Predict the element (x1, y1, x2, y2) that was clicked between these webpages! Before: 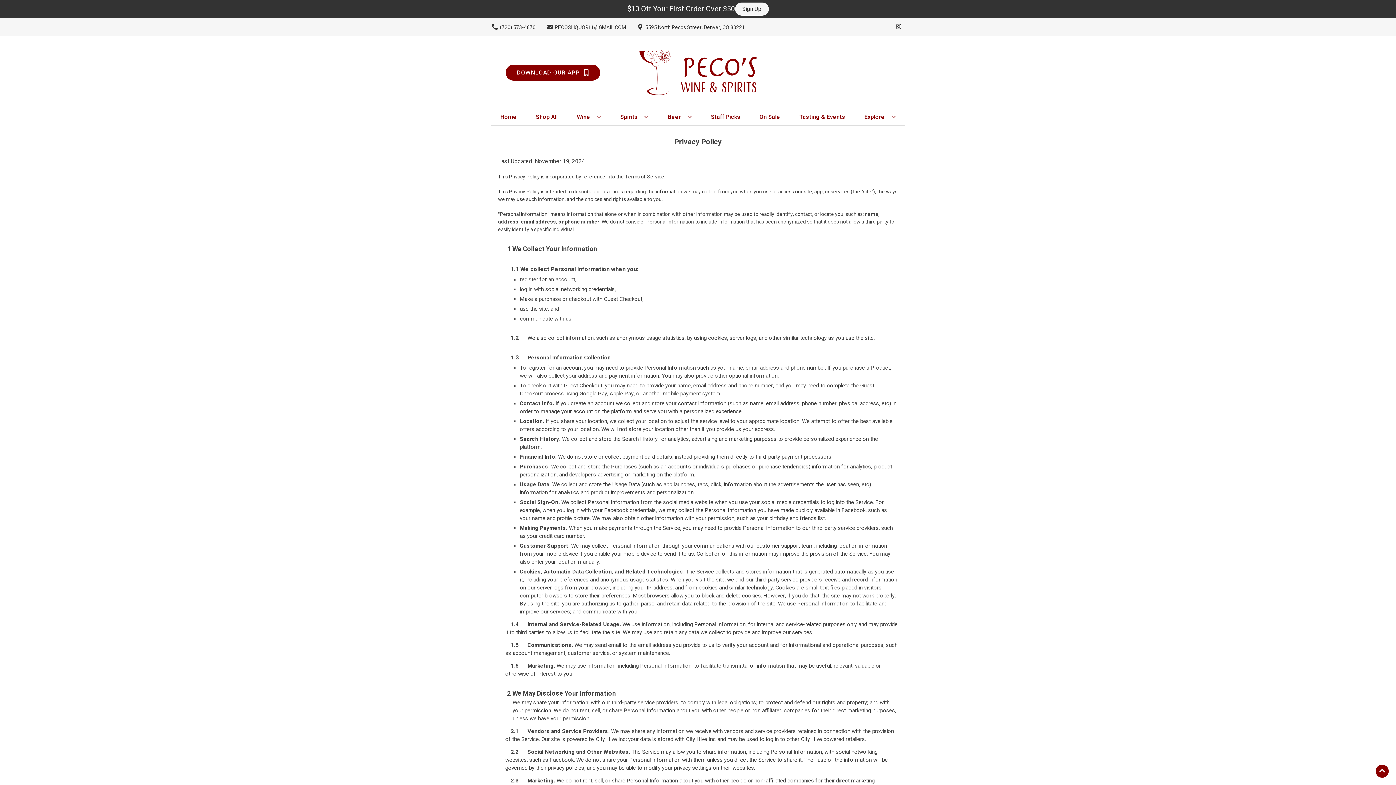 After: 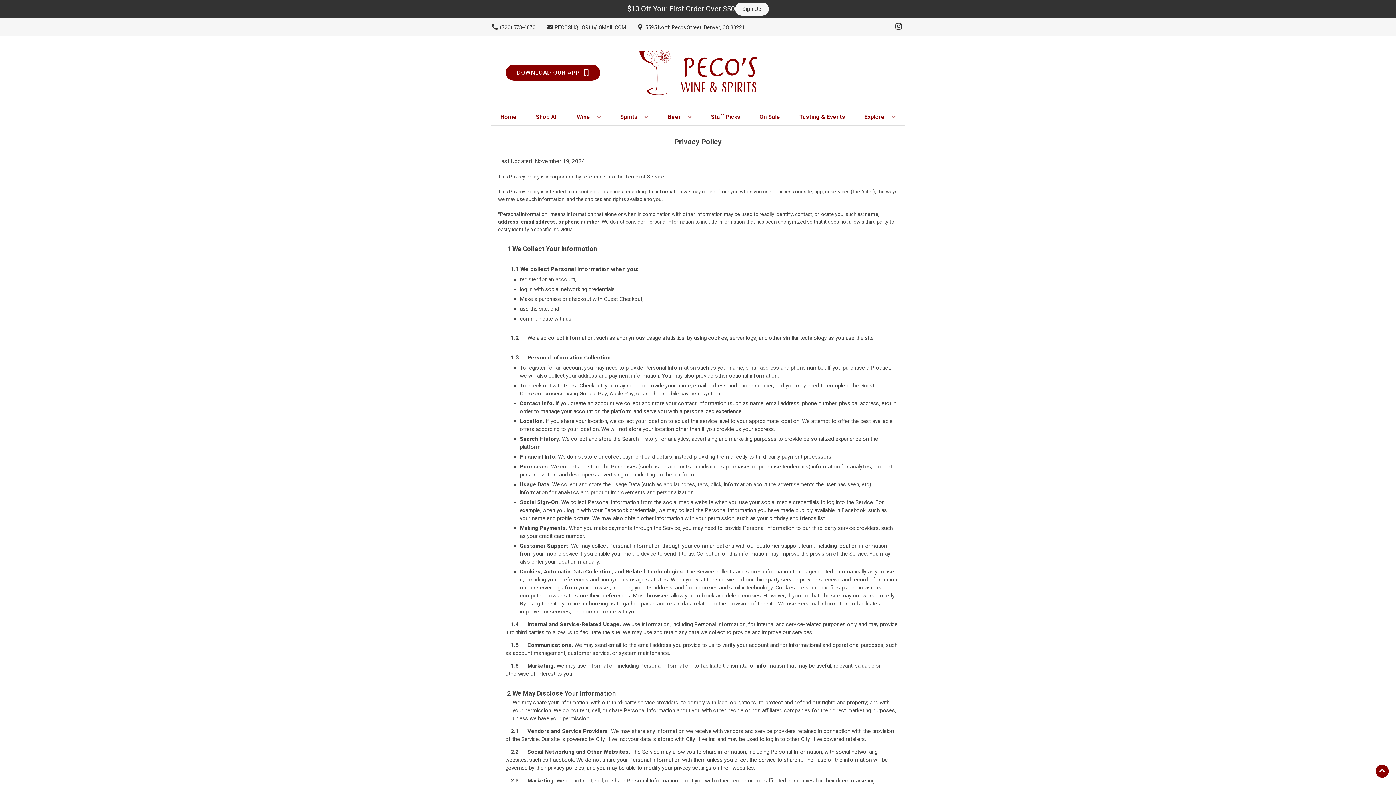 Action: label: Opens instagram in a new tab bbox: (892, 23, 905, 30)